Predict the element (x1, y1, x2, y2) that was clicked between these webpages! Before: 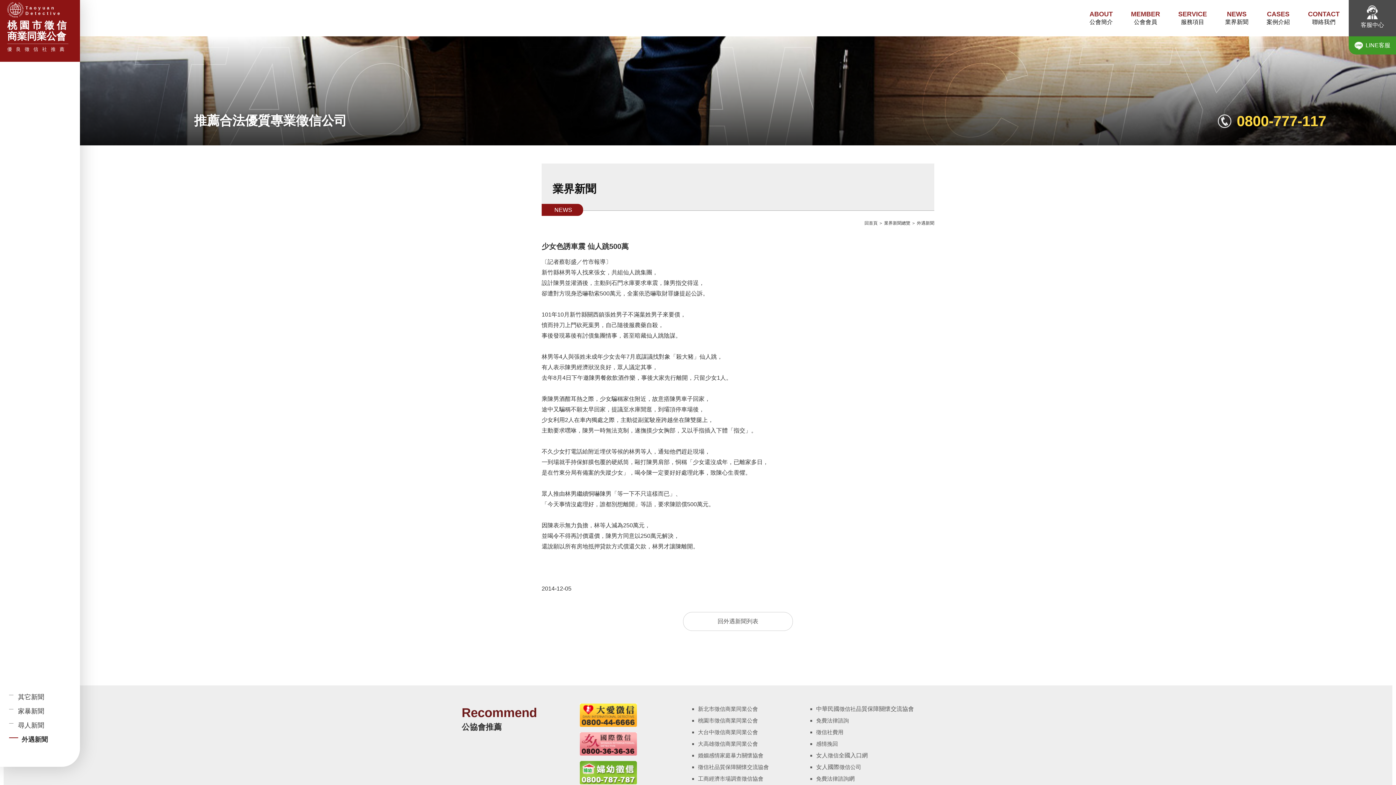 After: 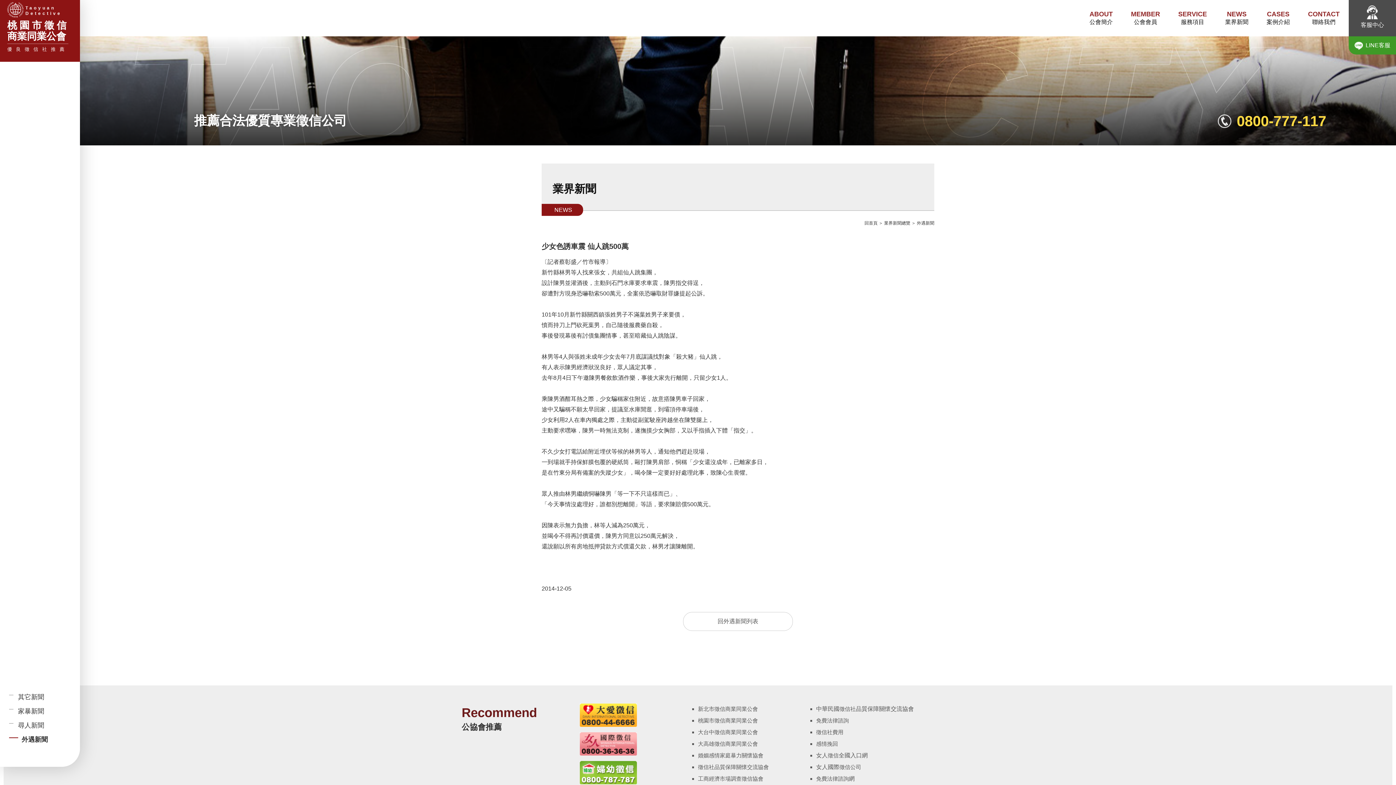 Action: label: 徵信社 bbox: (839, 706, 856, 712)